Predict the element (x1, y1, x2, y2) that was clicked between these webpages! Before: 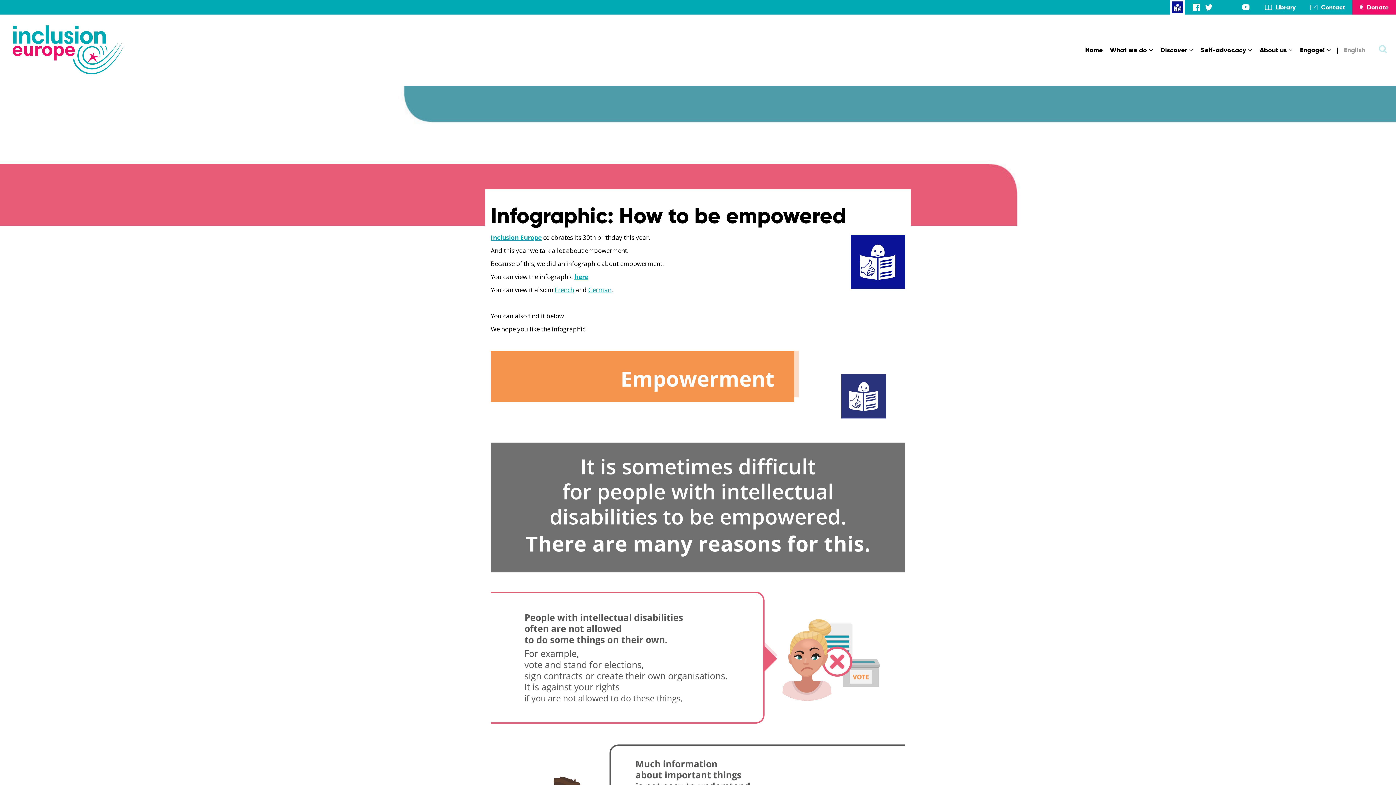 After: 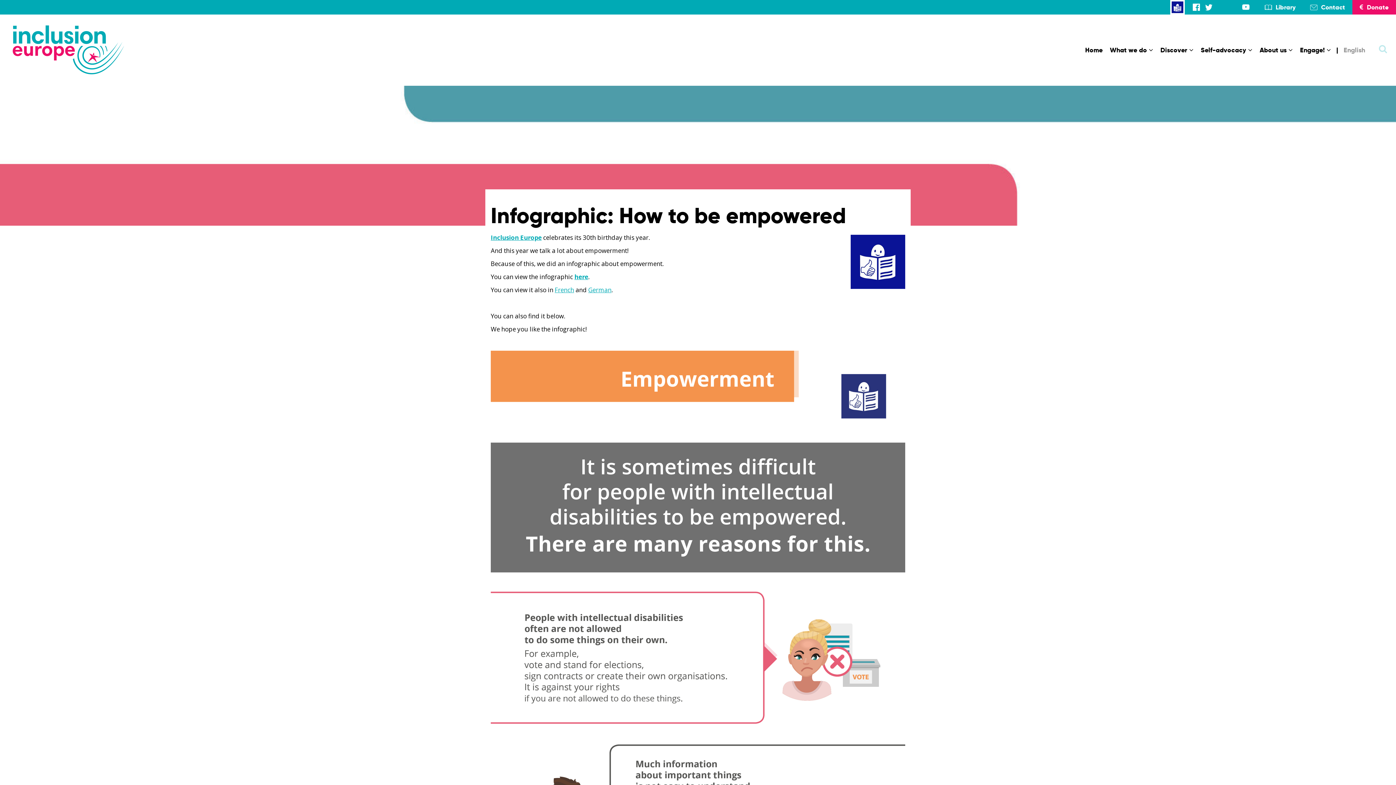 Action: bbox: (1230, 3, 1237, 10)